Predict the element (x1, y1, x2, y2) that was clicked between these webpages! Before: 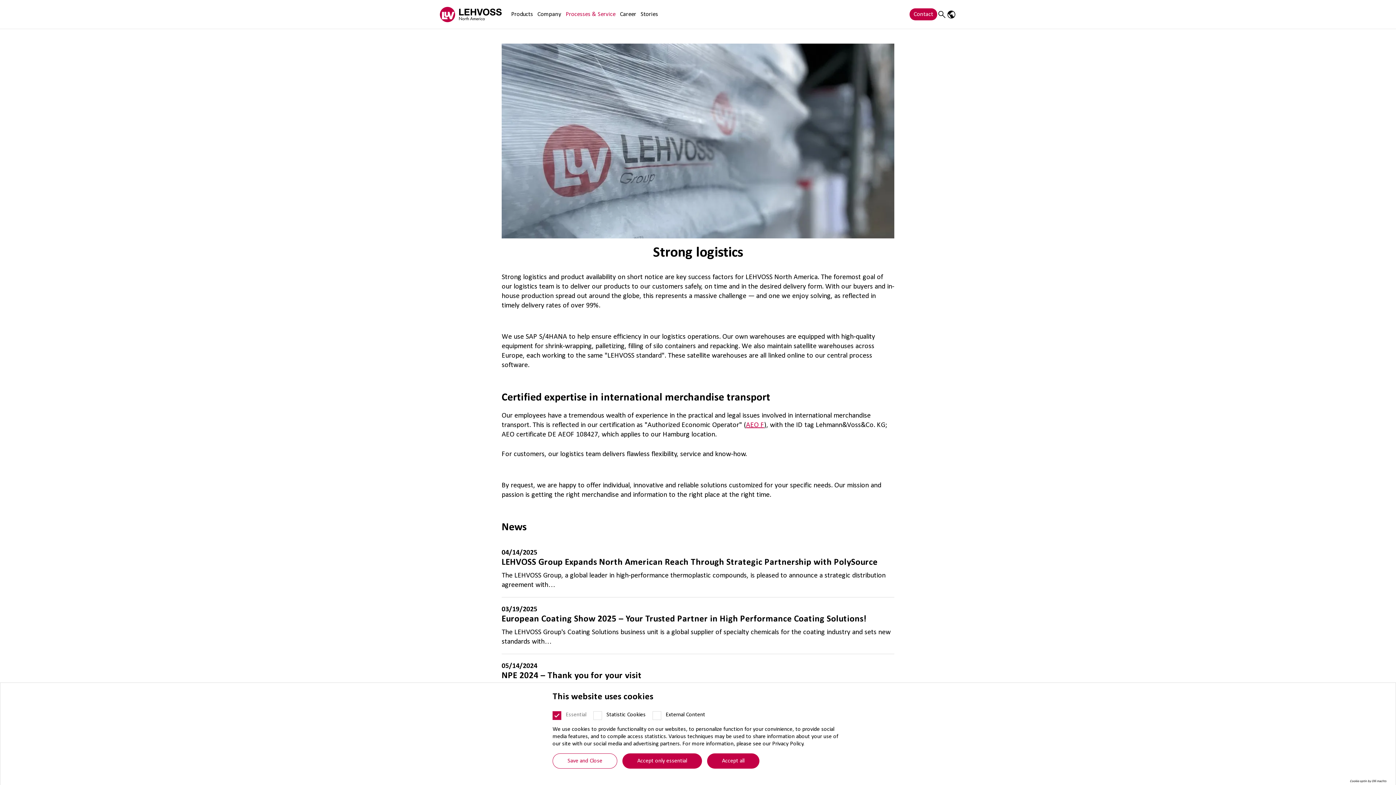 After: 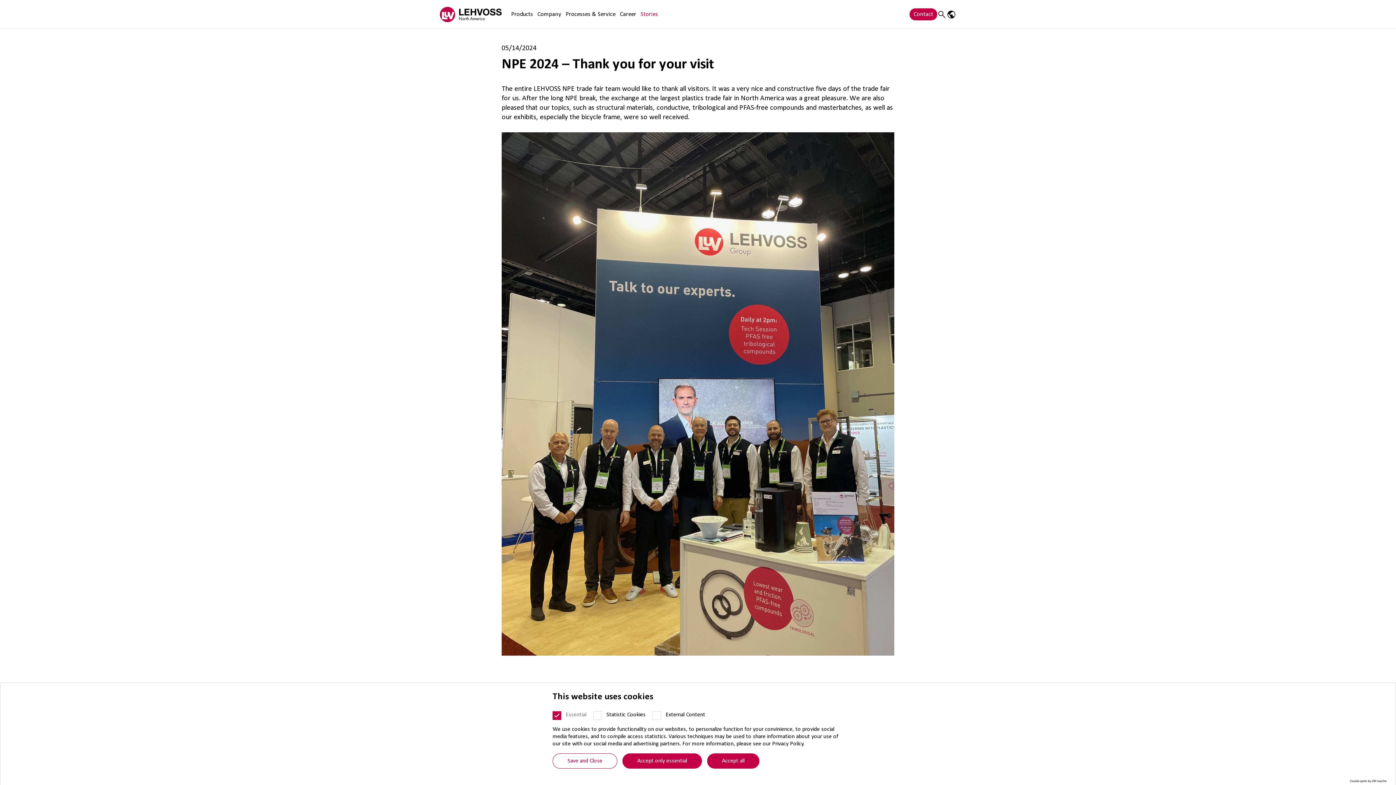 Action: bbox: (501, 661, 894, 684) label: 05/14/2024
NPE 2024 – Thank you for your visit